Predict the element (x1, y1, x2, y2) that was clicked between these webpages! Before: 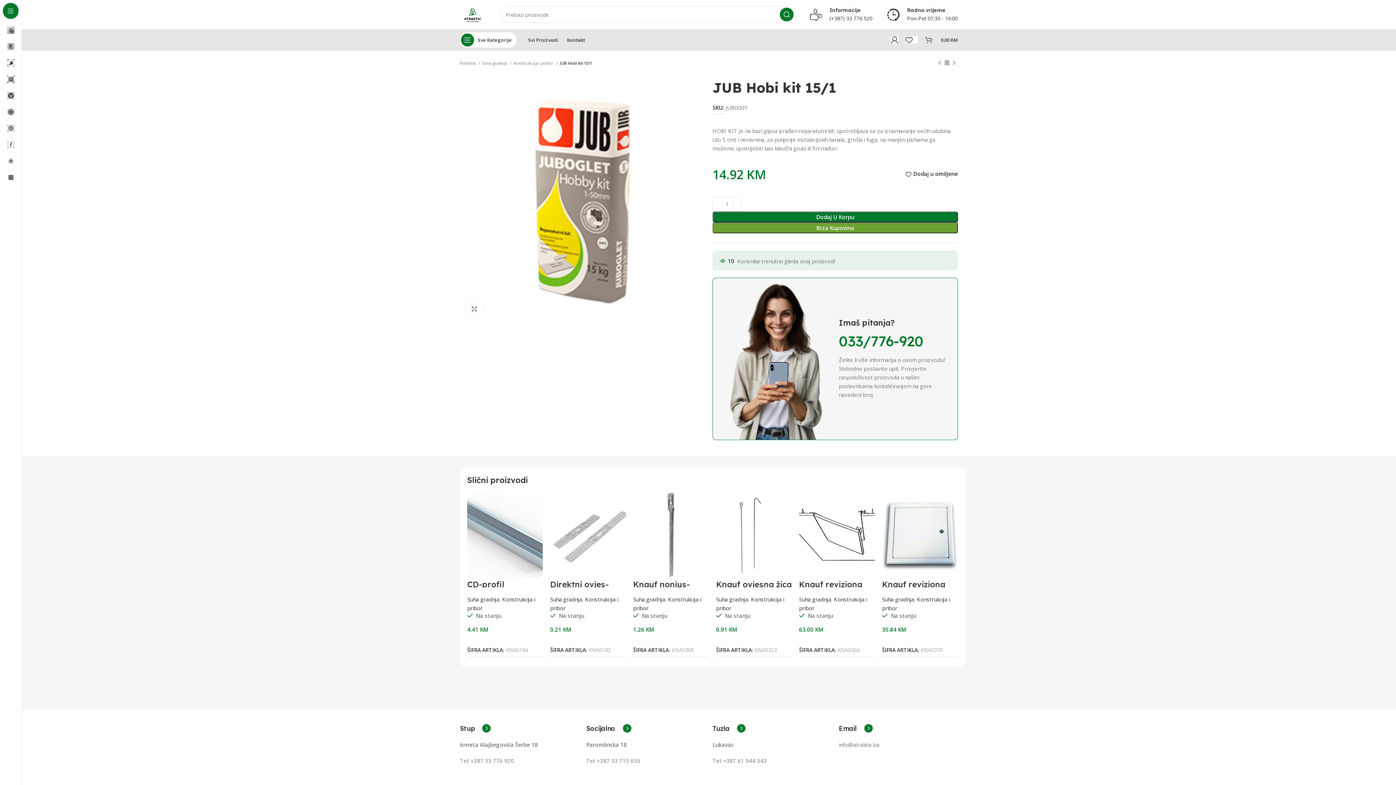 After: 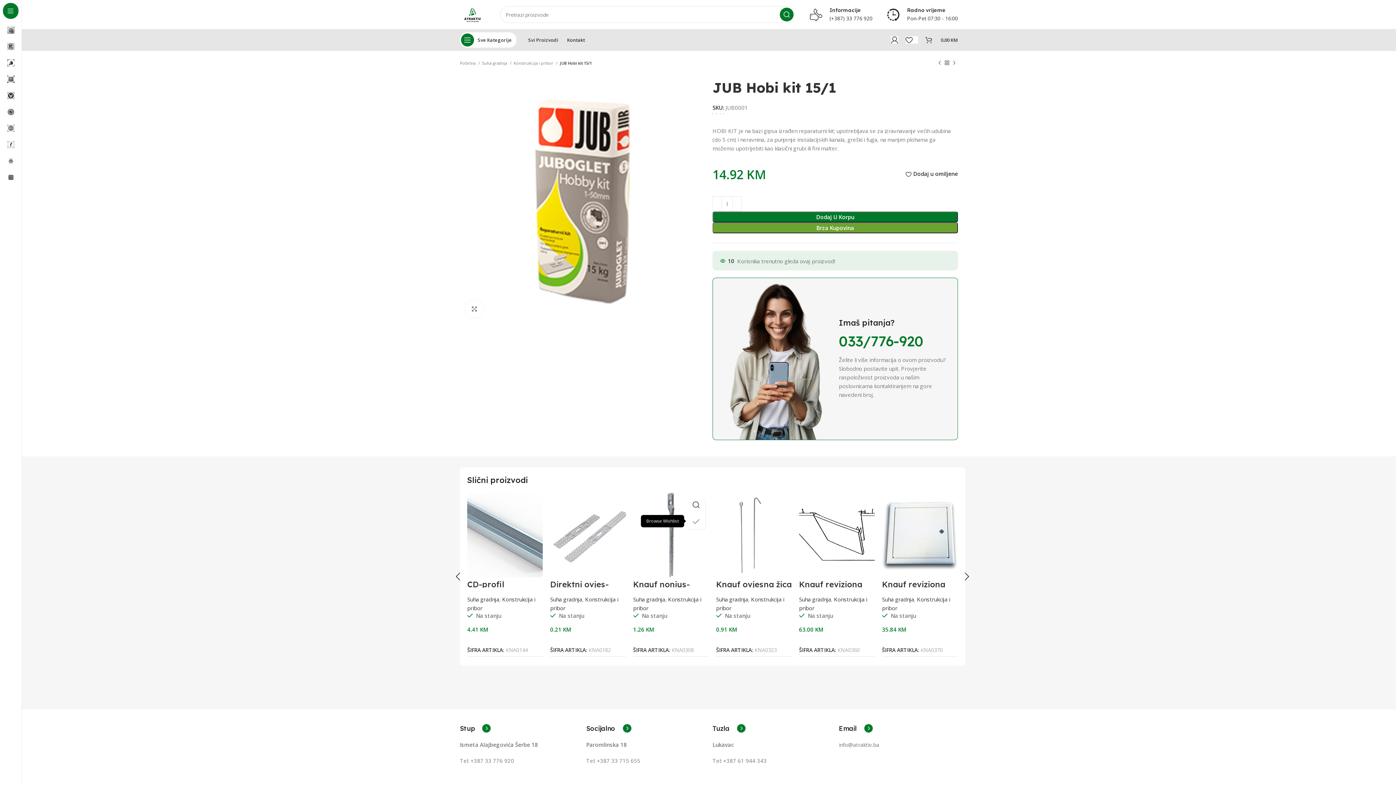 Action: bbox: (694, 513, 712, 529) label: Dodaj u omiljene